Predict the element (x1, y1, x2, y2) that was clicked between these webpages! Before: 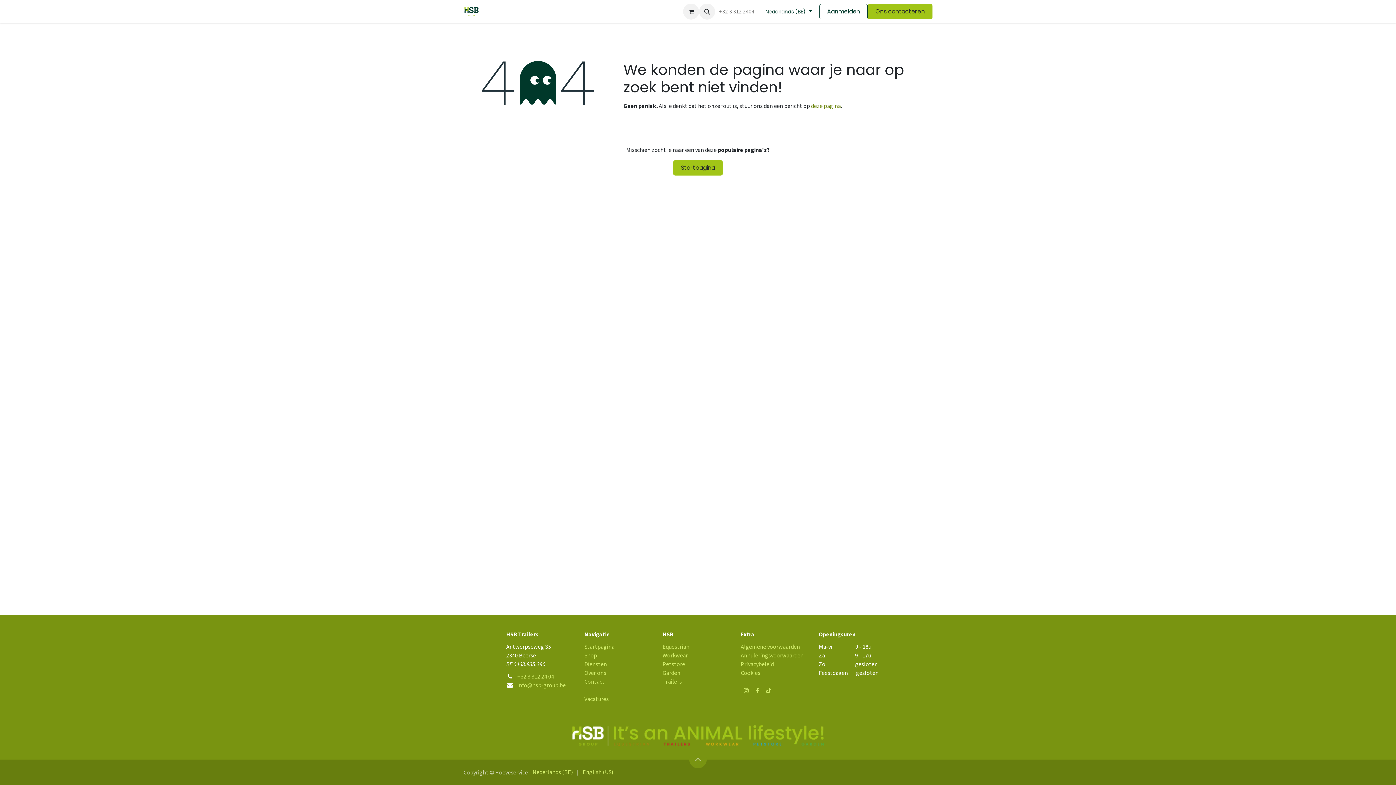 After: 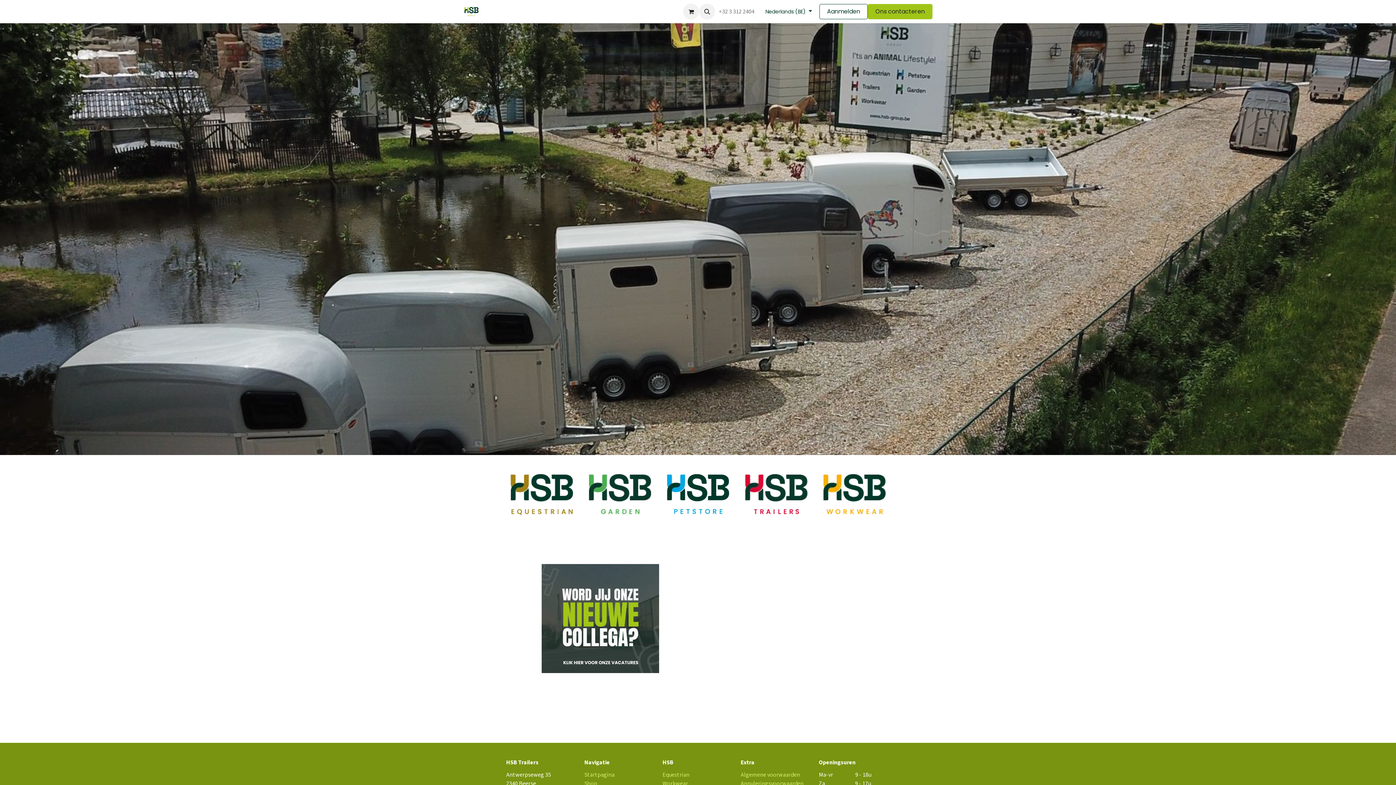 Action: label: Startpagina bbox: (584, 643, 614, 651)